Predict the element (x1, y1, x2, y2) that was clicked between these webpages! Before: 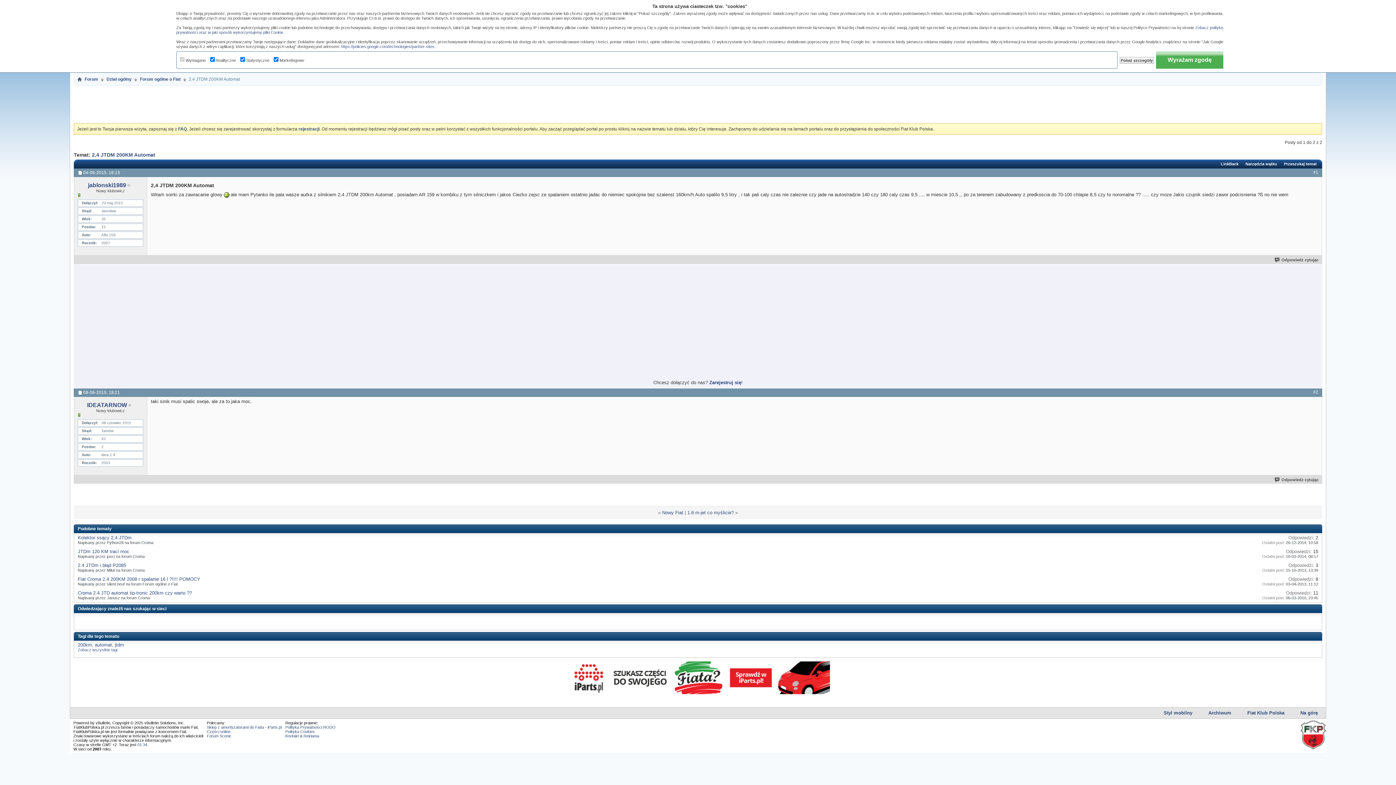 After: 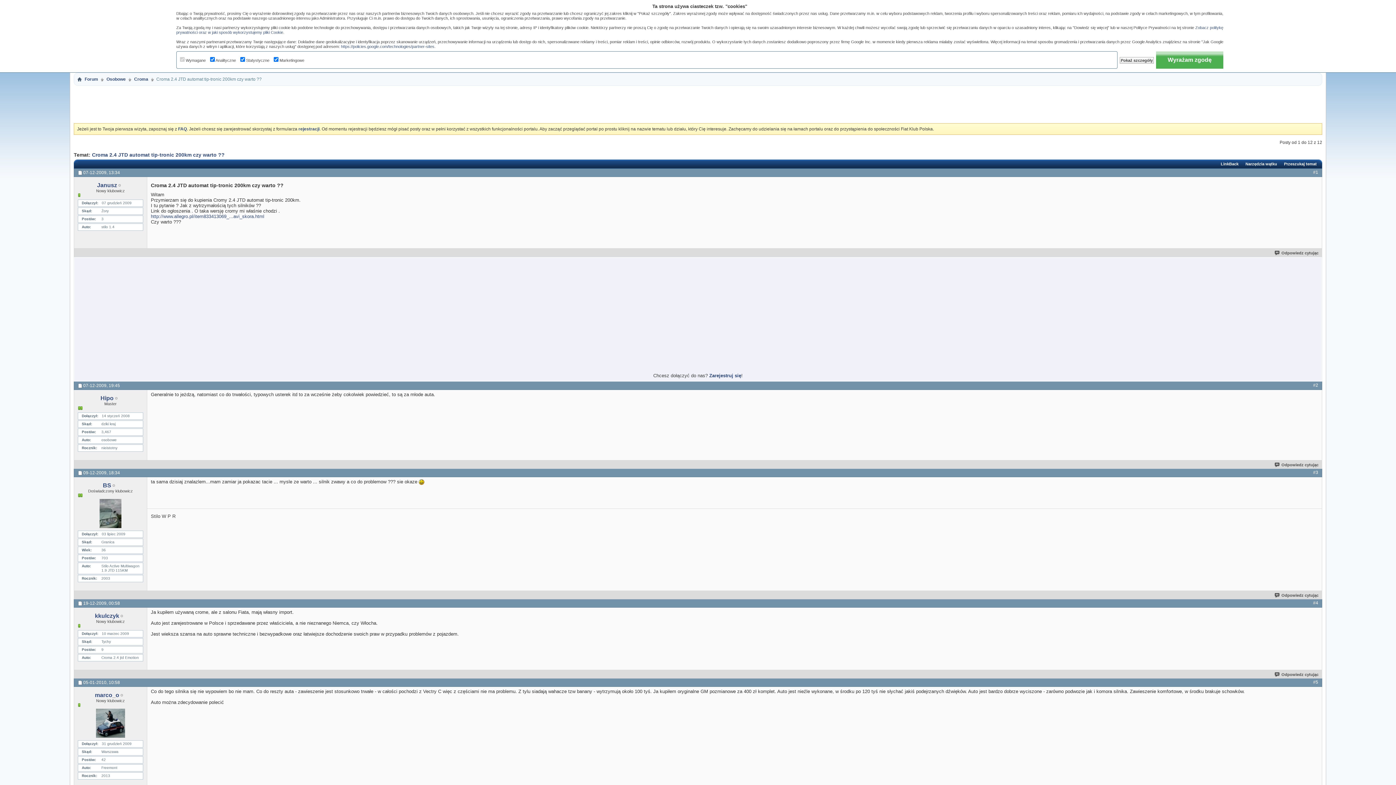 Action: label: Croma 2.4 JTD automat tip-tronic 200km czy warto ?? bbox: (77, 590, 192, 596)